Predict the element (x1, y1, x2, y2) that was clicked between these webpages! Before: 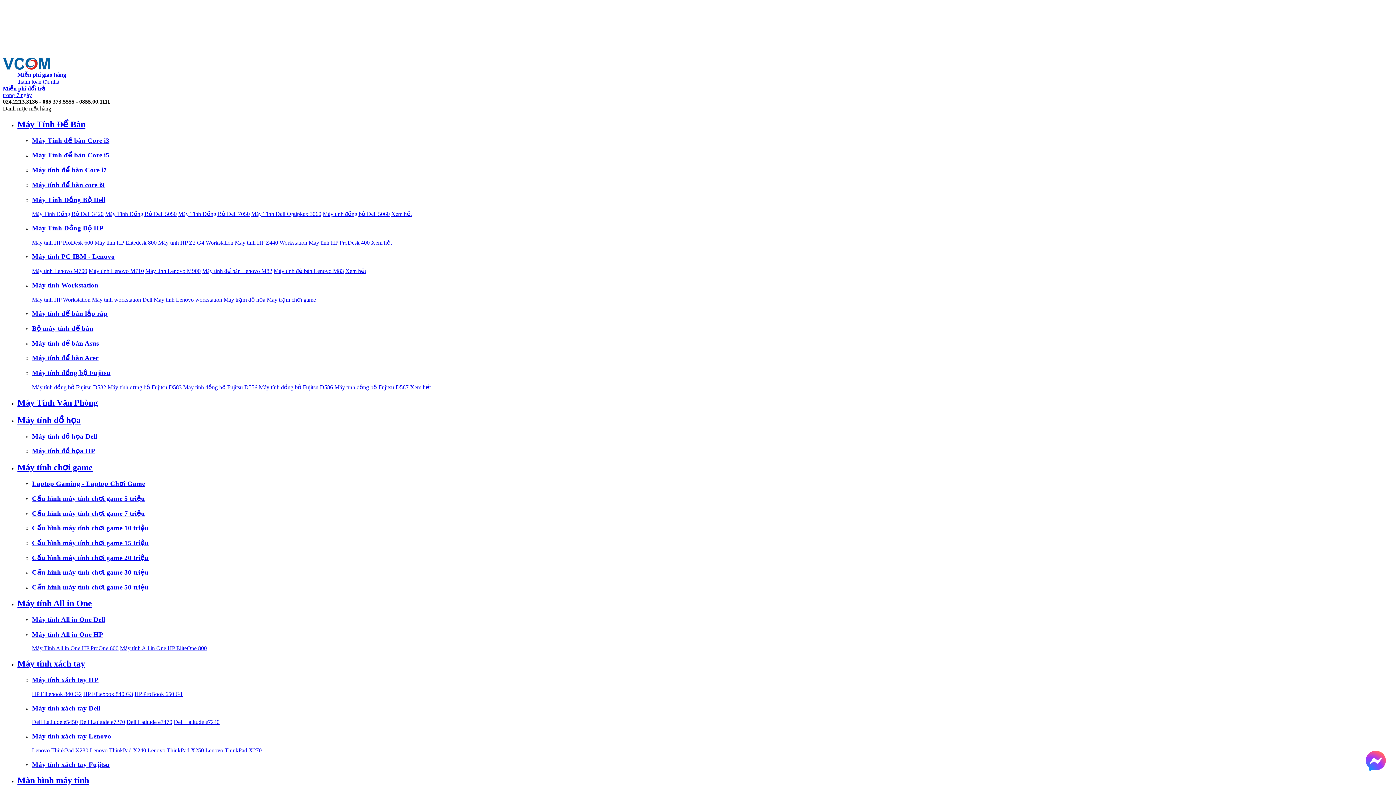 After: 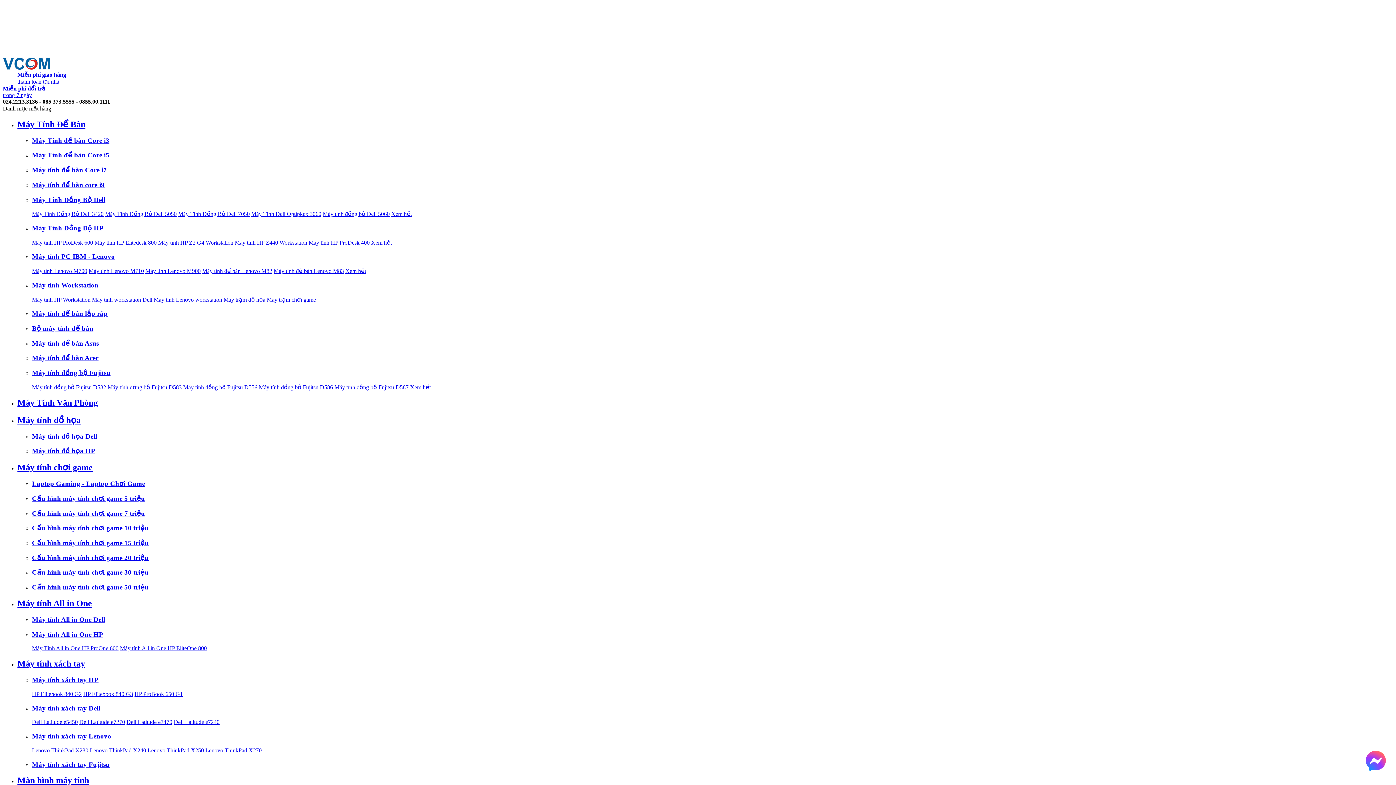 Action: label: Máy tính đồng bộ Dell 5060 bbox: (322, 211, 389, 217)